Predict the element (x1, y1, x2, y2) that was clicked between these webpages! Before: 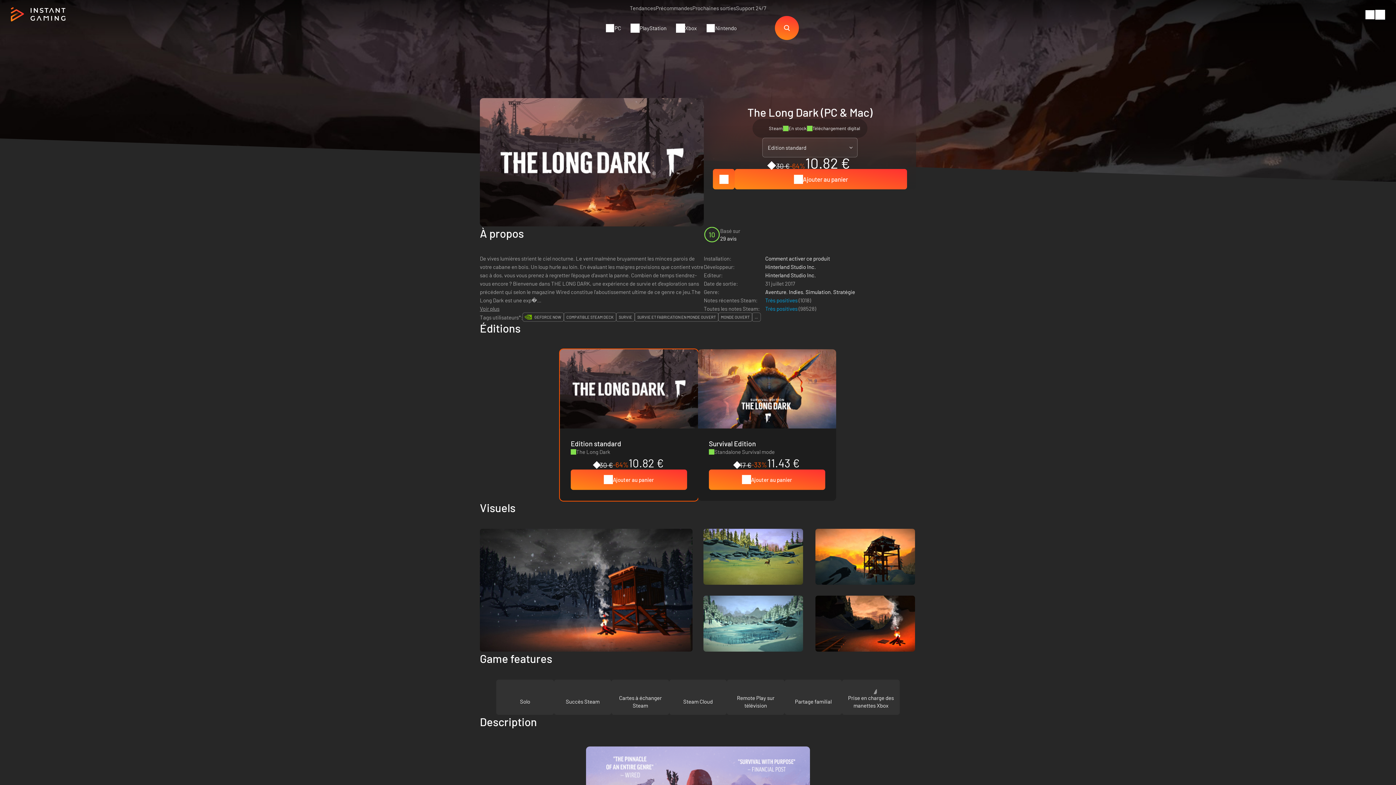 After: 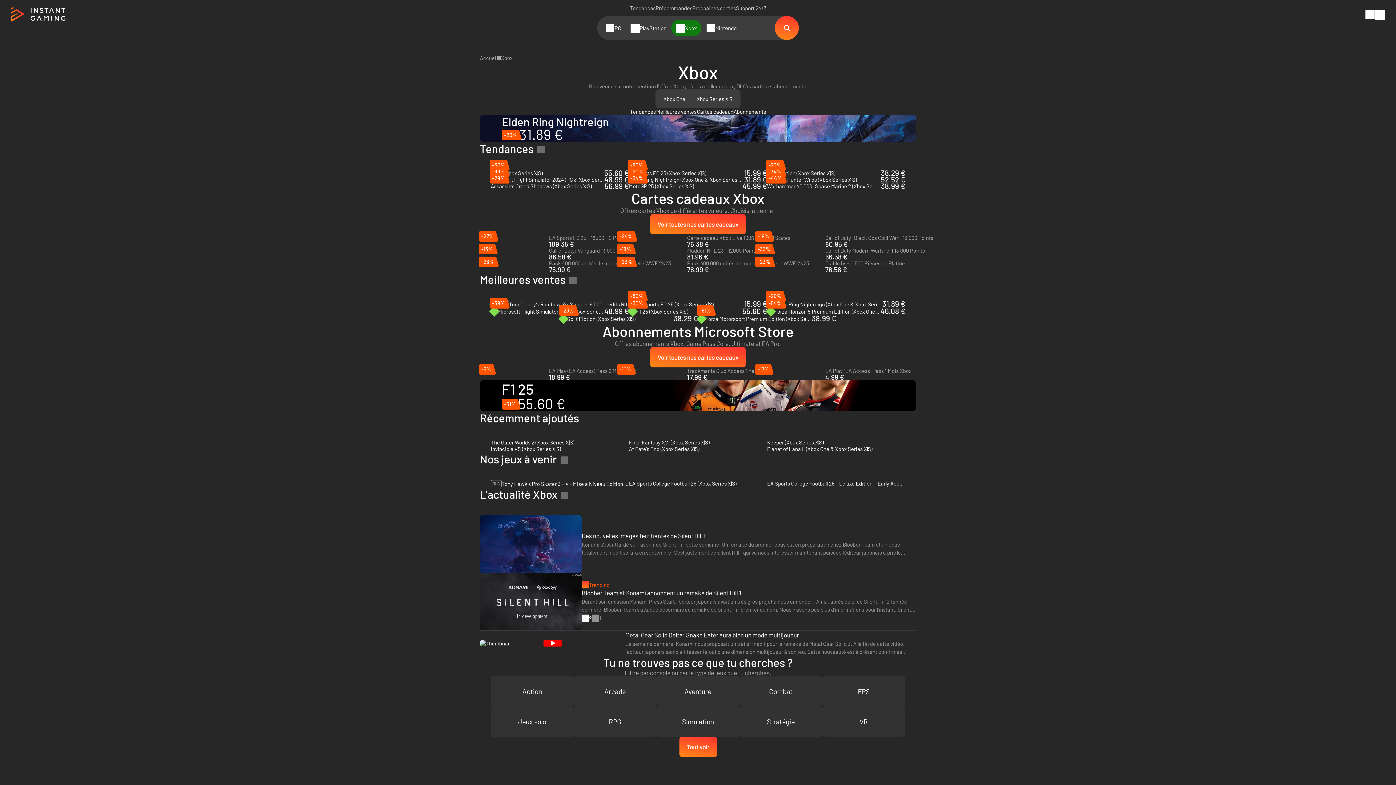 Action: label: Xbox bbox: (671, 19, 701, 36)